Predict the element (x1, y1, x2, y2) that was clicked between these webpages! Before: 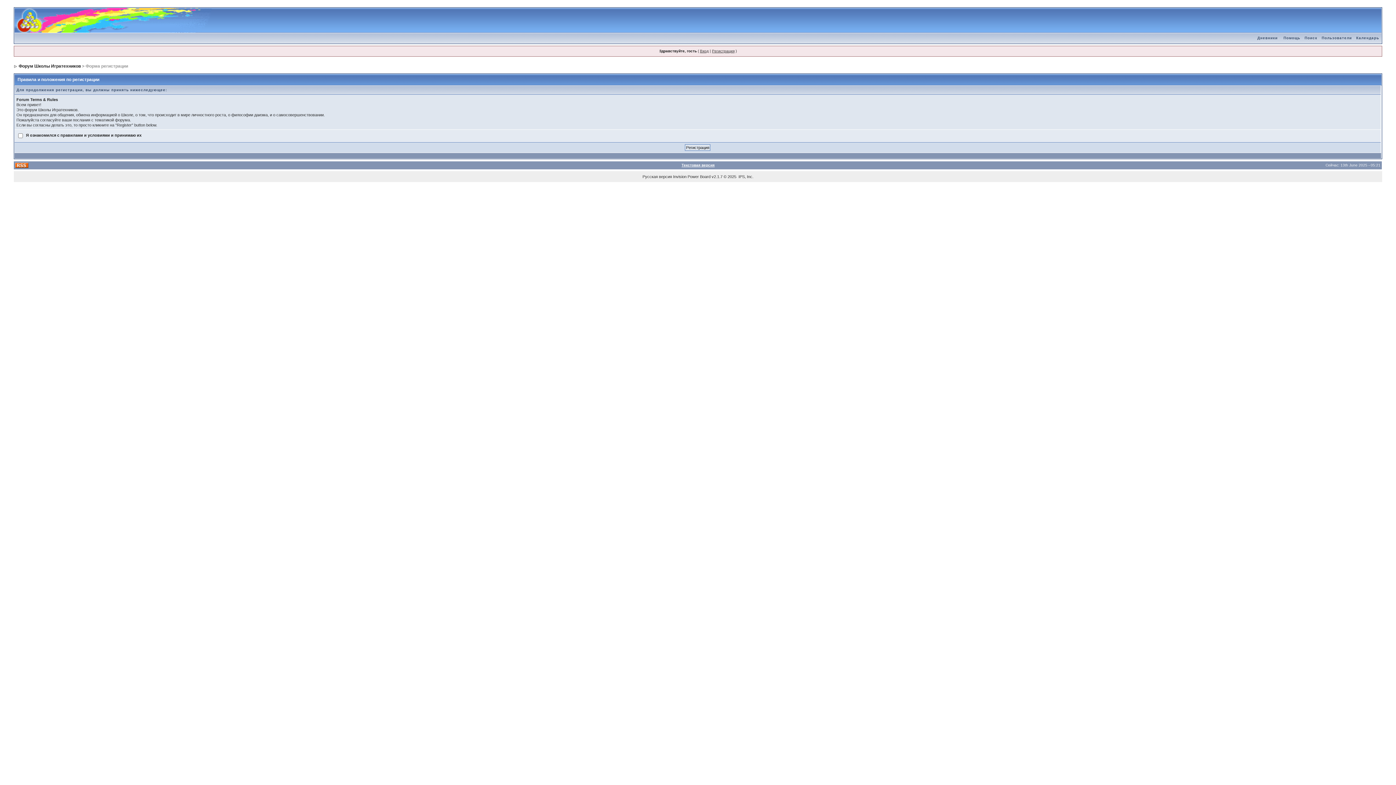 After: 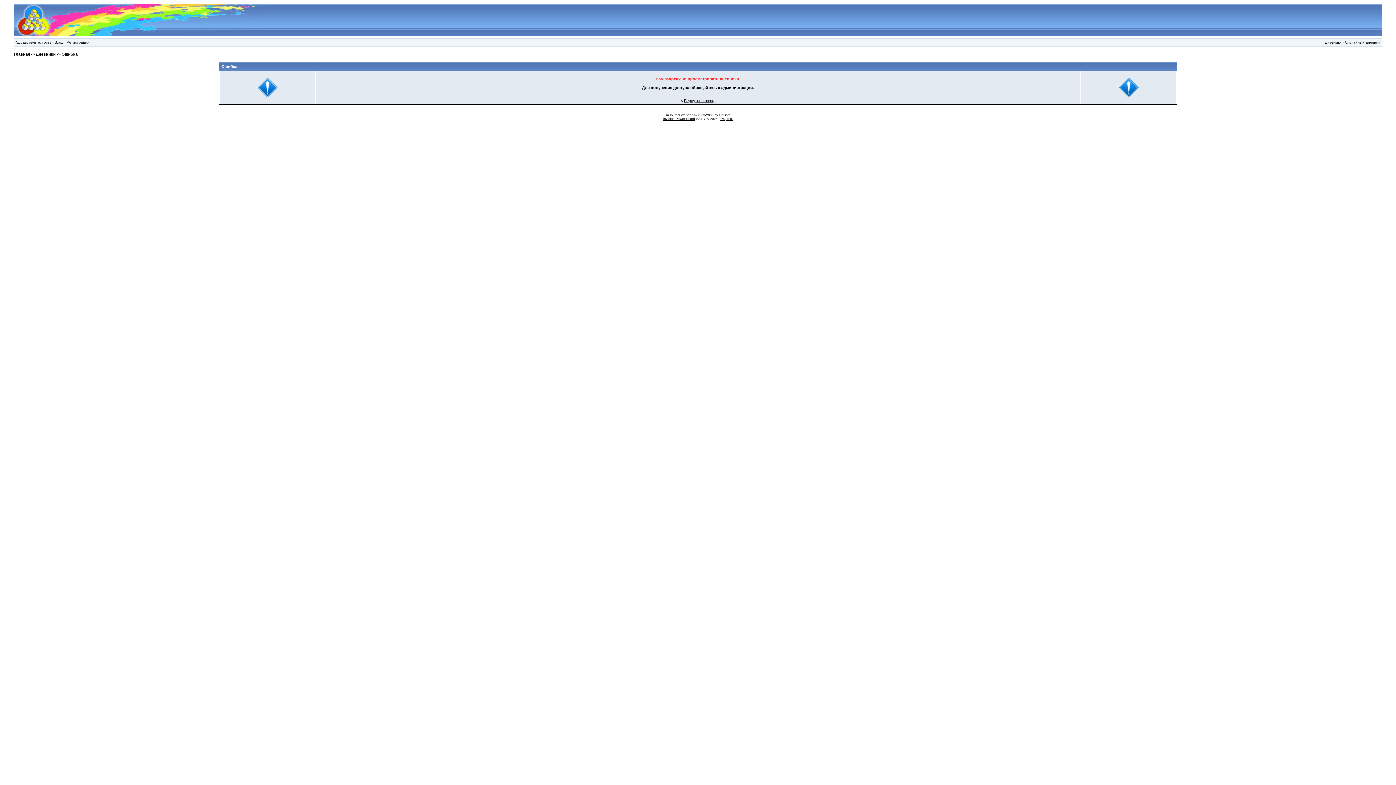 Action: label: Дневники bbox: (1255, 36, 1280, 40)